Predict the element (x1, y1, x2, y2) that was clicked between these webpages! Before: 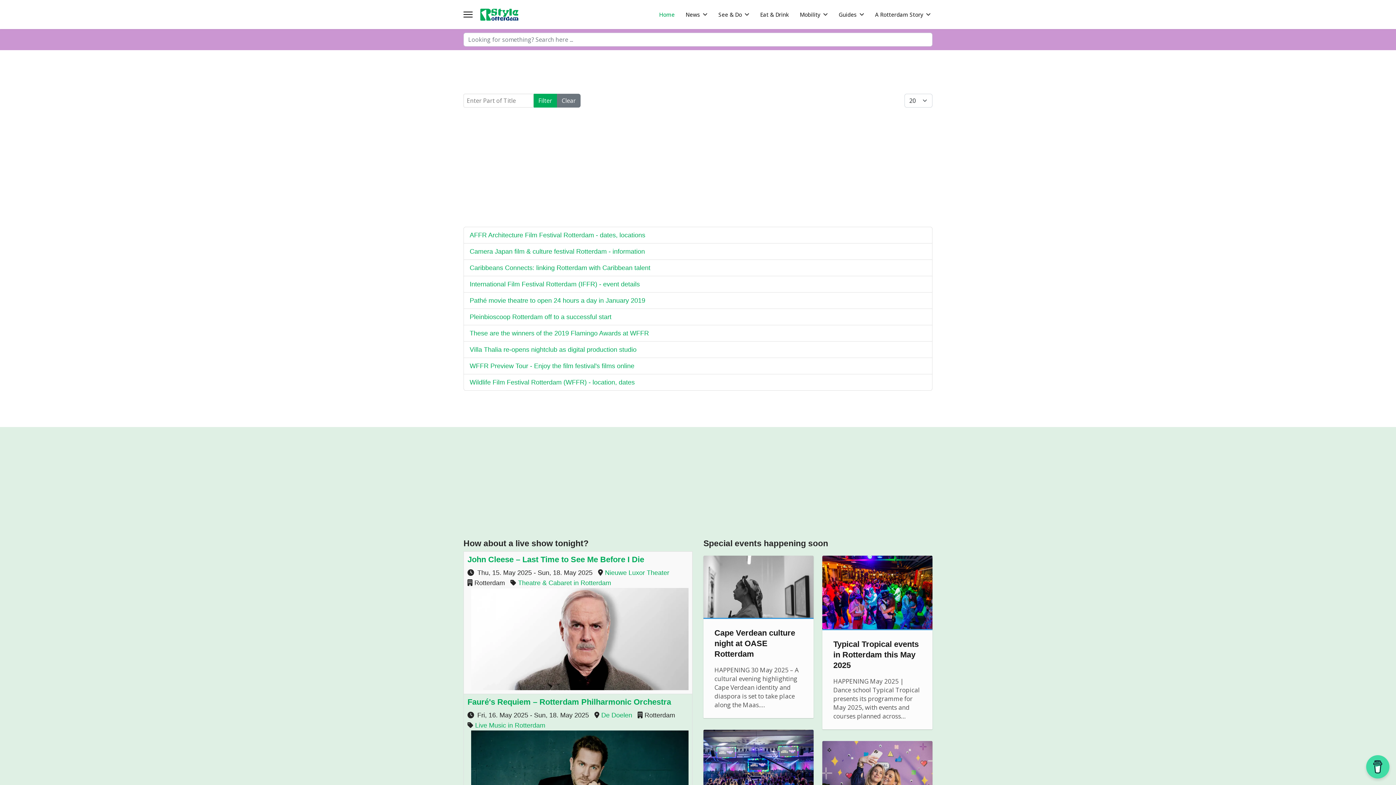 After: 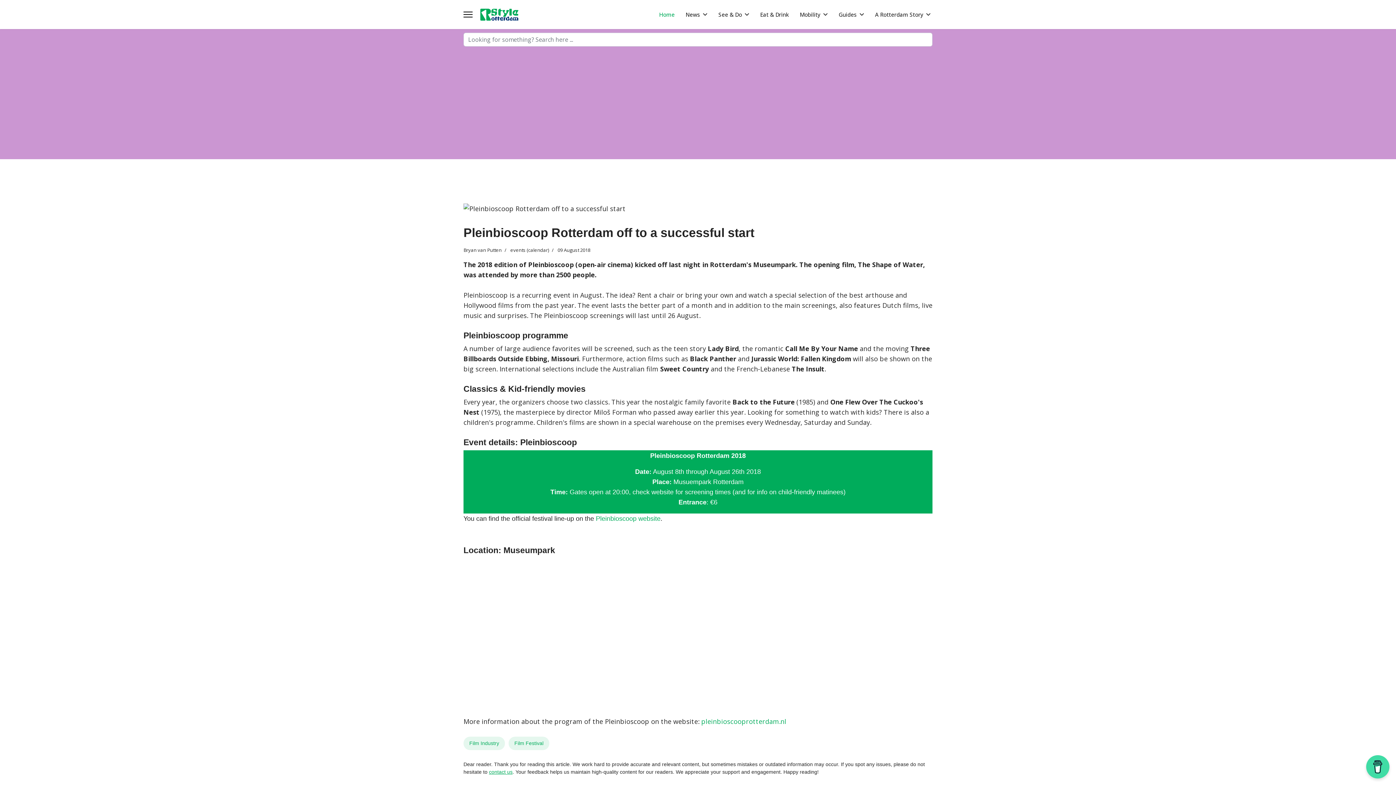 Action: label: Pleinbioscoop Rotterdam off to a successful start bbox: (469, 313, 611, 320)